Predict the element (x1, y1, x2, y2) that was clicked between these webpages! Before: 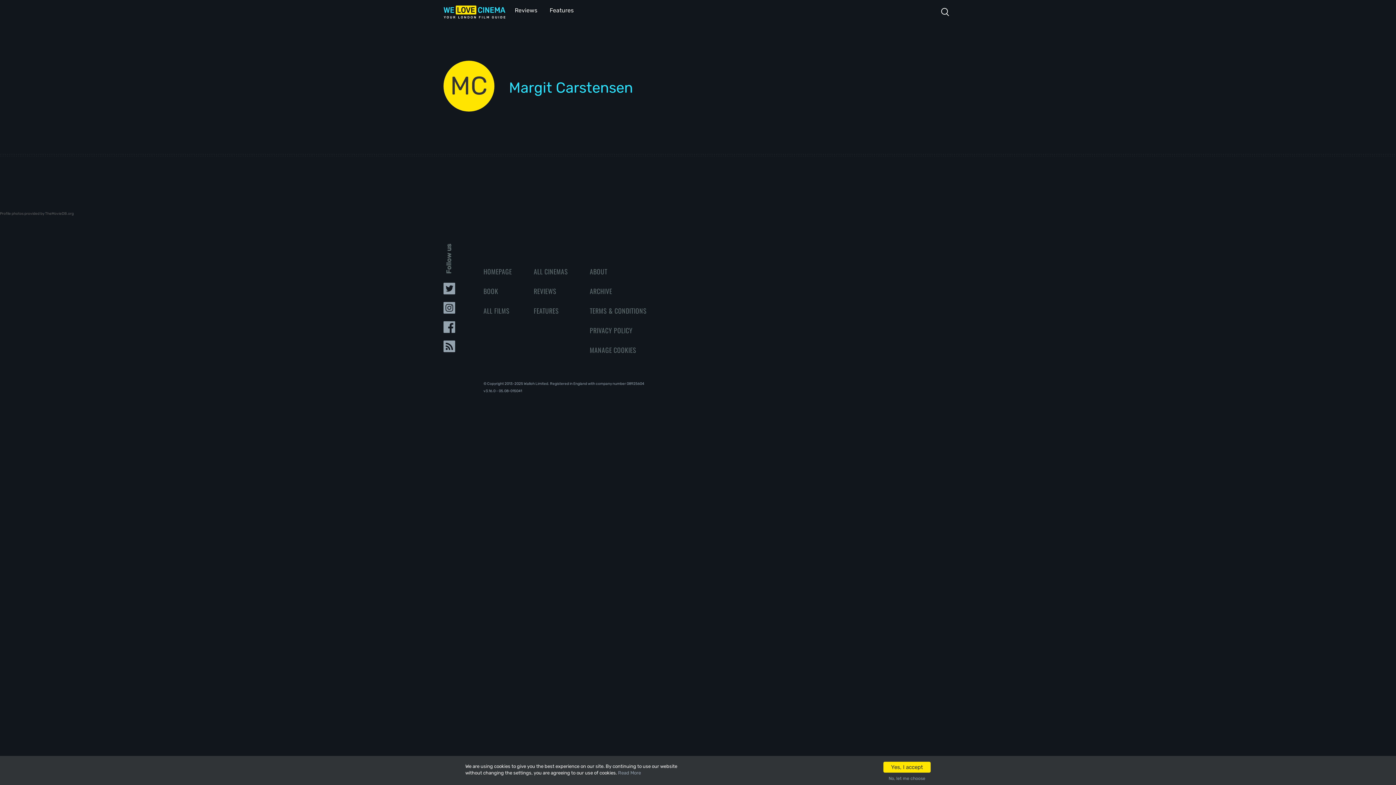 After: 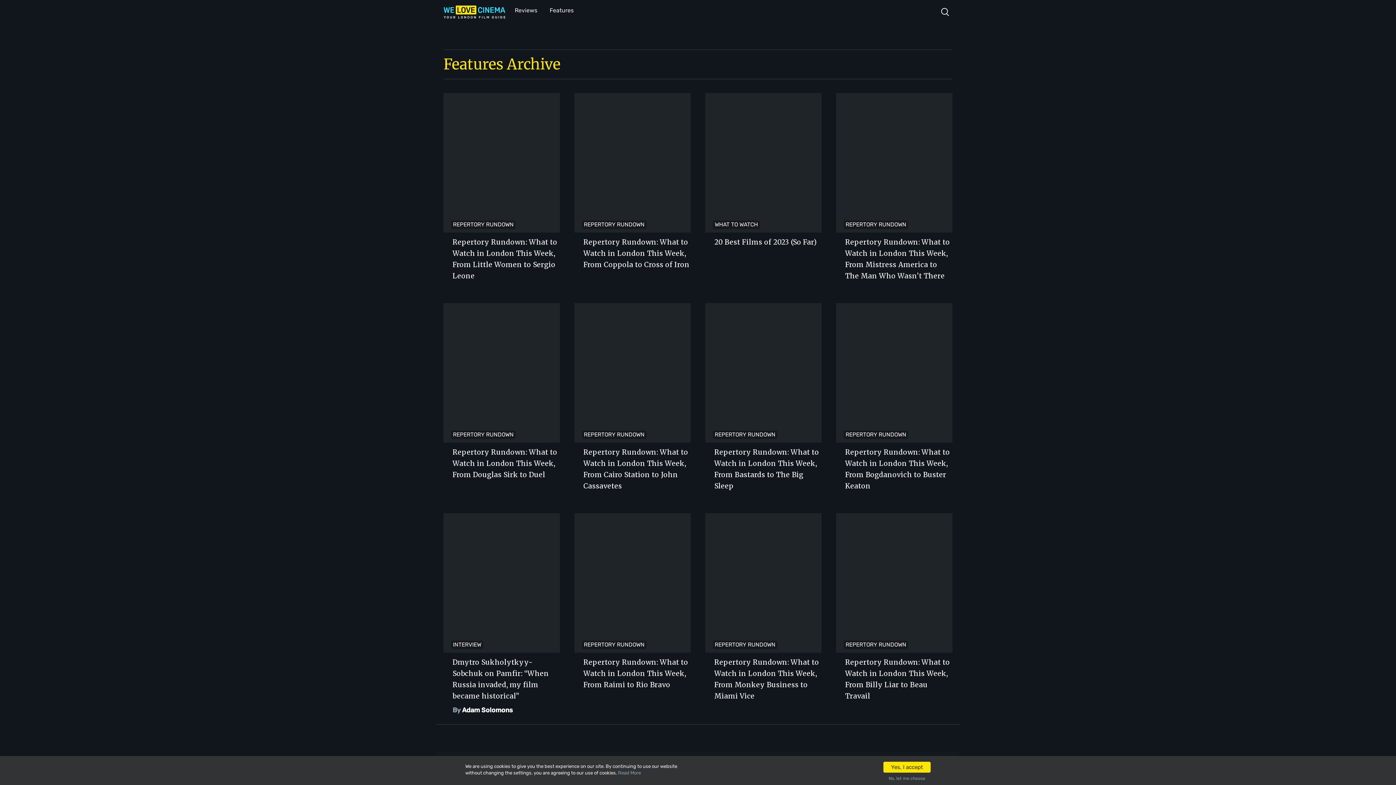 Action: bbox: (547, 5, 576, 15) label: Features